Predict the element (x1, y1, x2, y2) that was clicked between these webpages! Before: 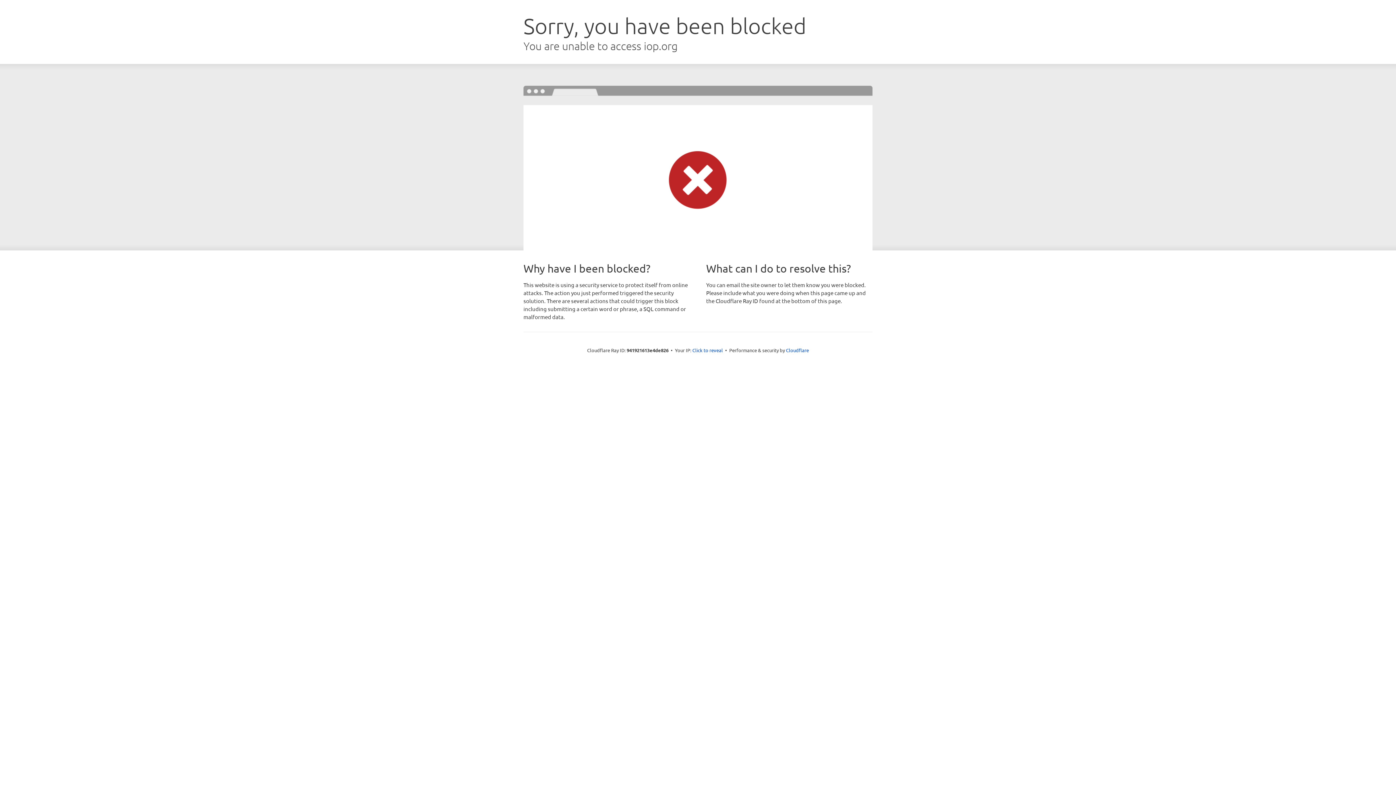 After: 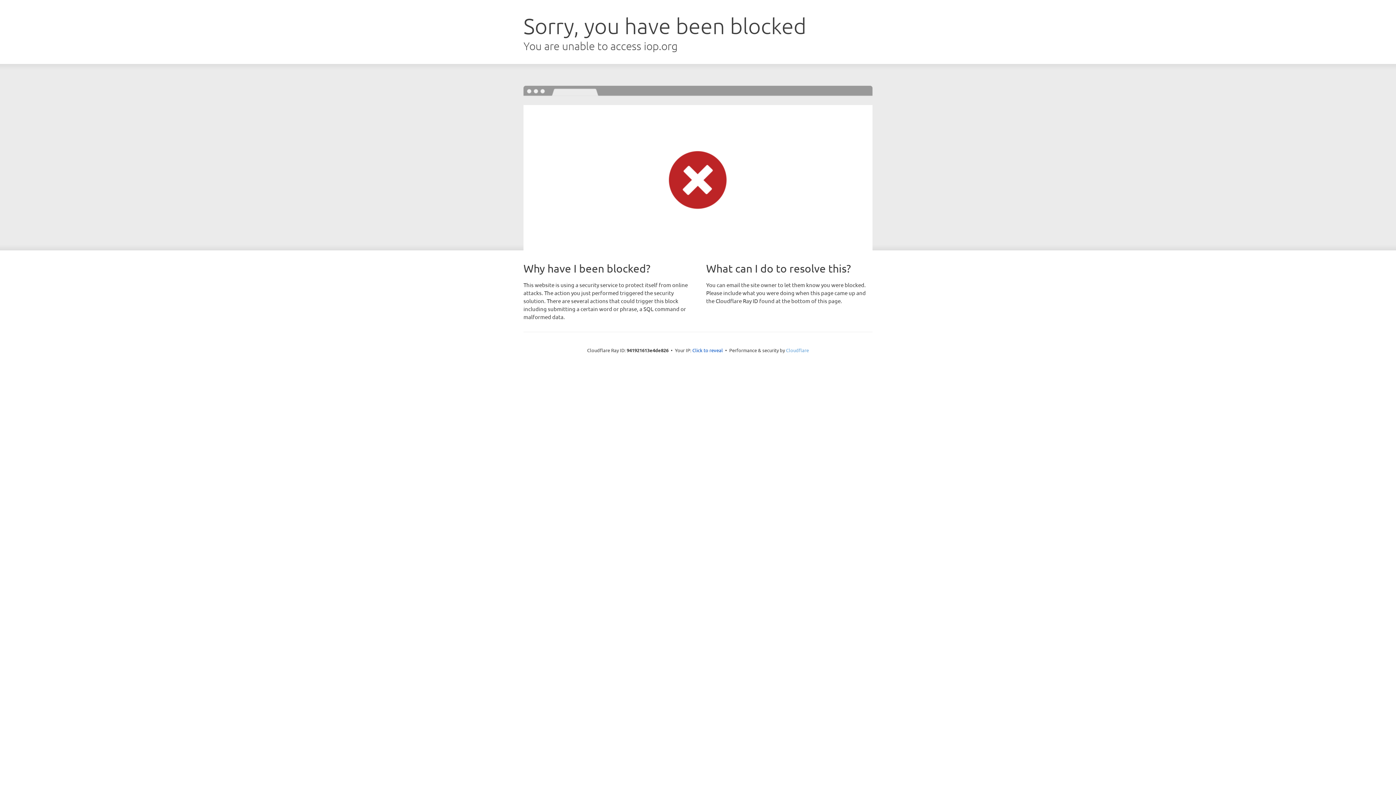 Action: label: Cloudflare bbox: (786, 347, 809, 353)